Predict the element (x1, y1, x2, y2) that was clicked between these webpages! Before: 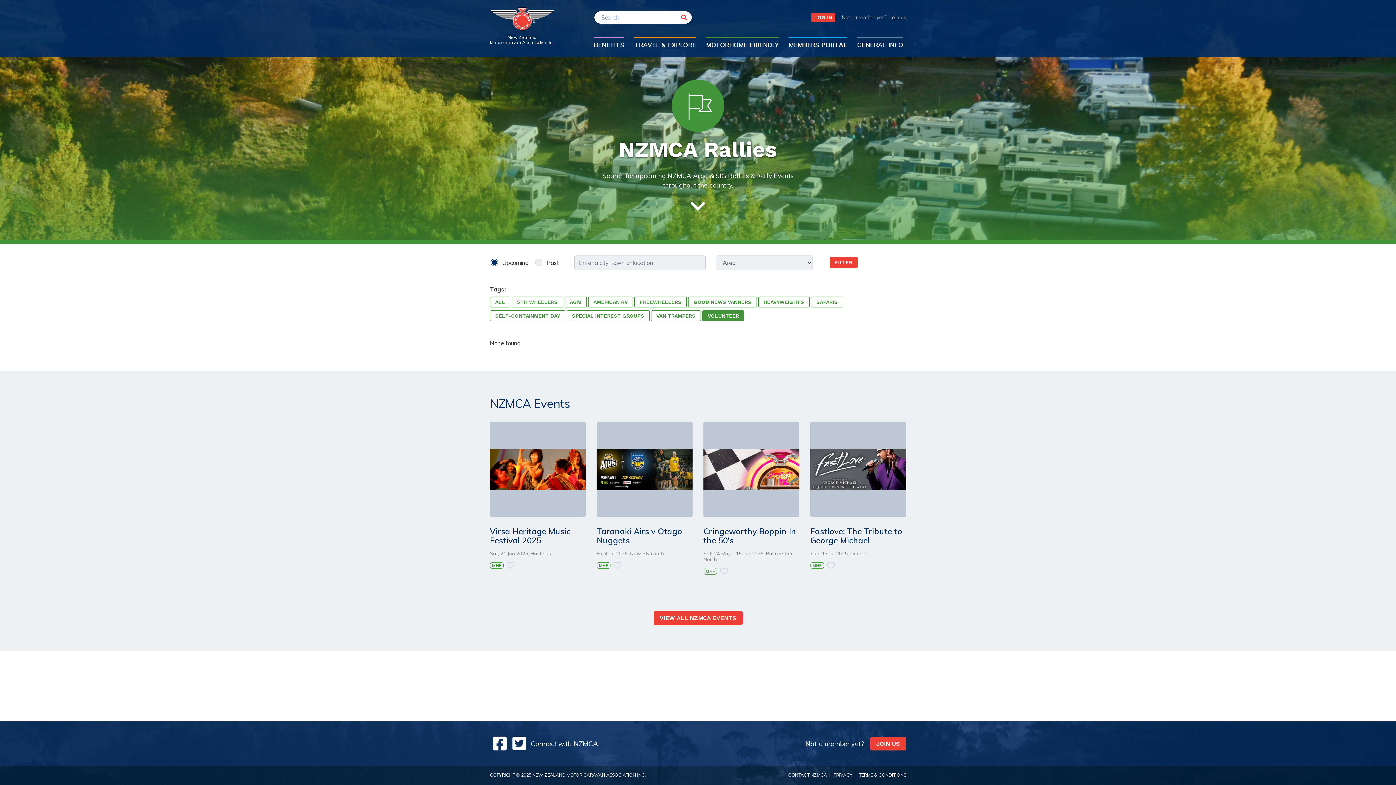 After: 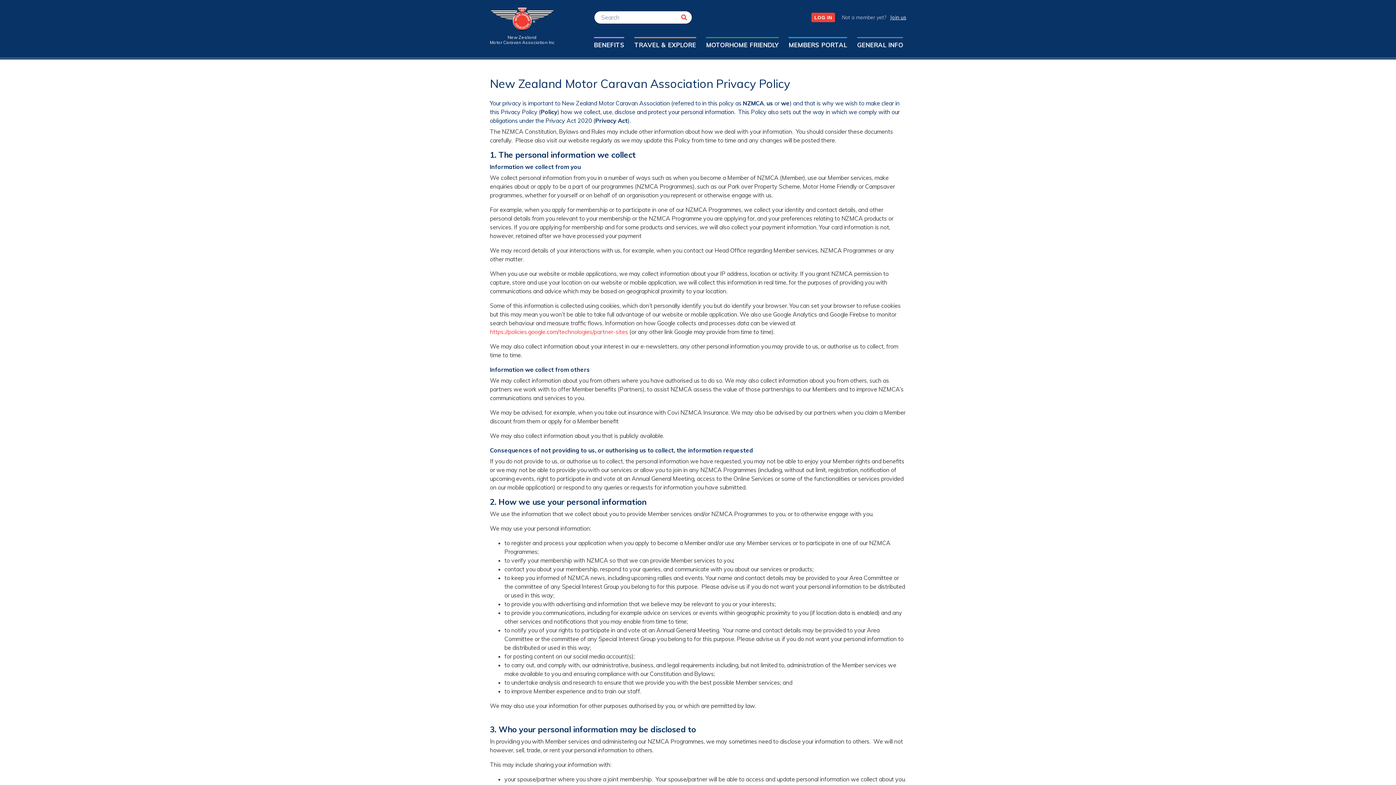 Action: label: PRIVACY bbox: (833, 772, 852, 778)